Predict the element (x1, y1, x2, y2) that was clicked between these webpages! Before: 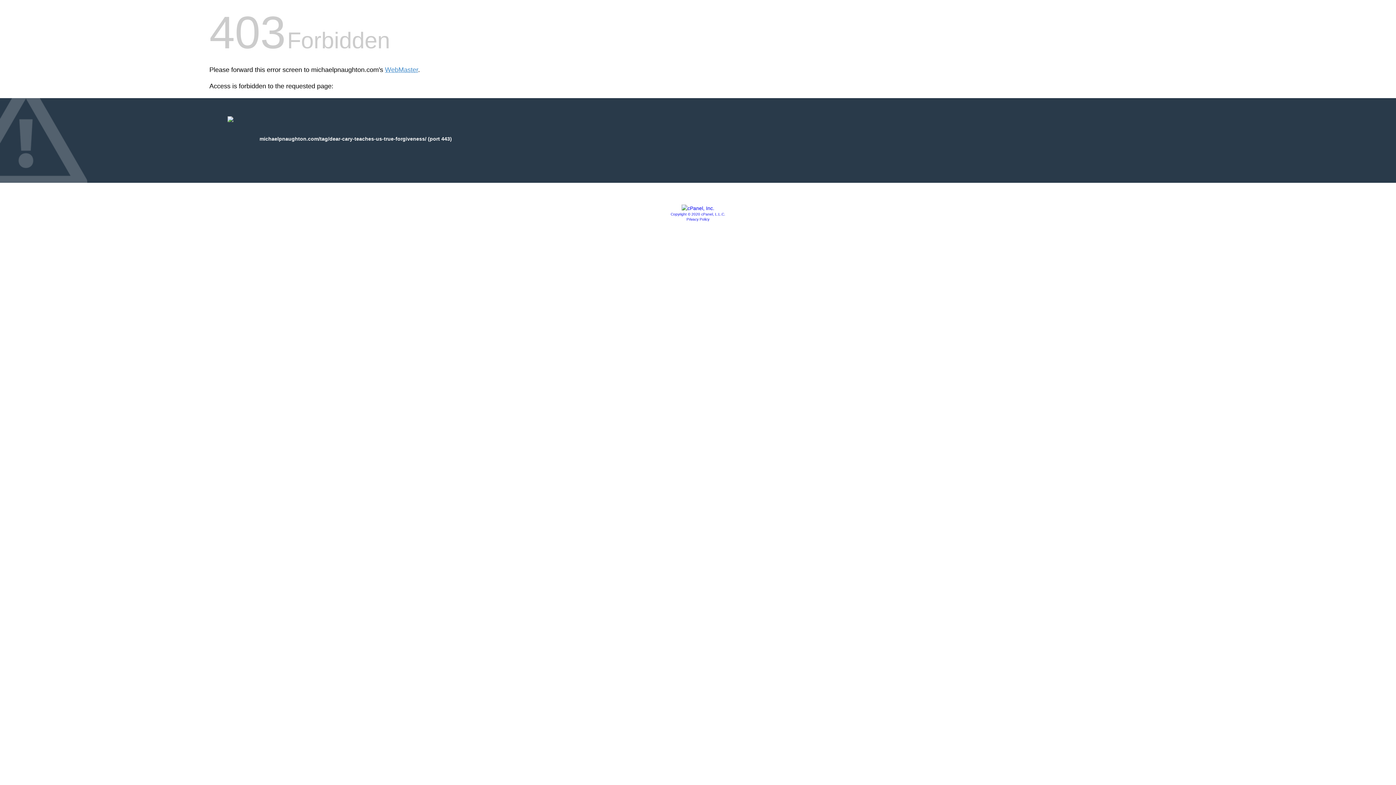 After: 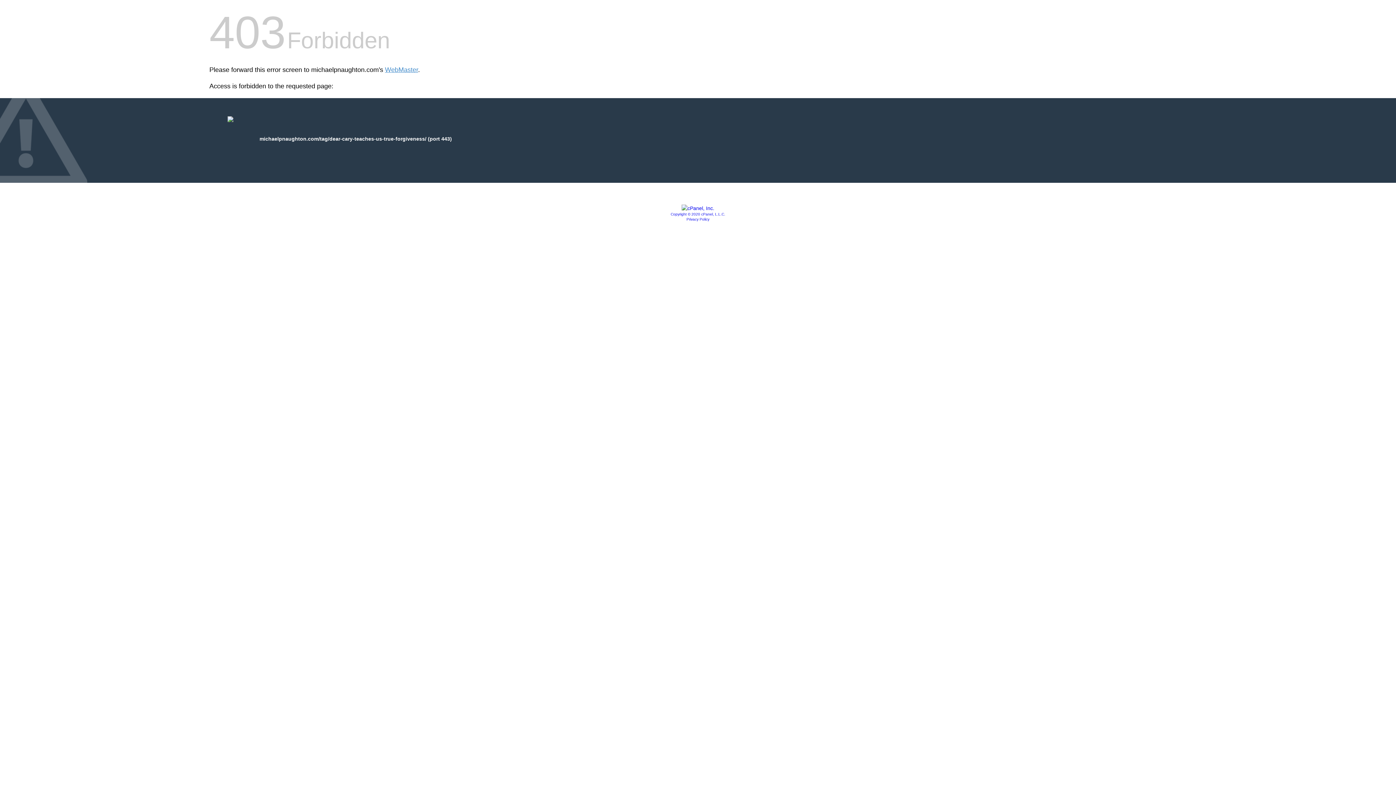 Action: bbox: (681, 205, 714, 211)